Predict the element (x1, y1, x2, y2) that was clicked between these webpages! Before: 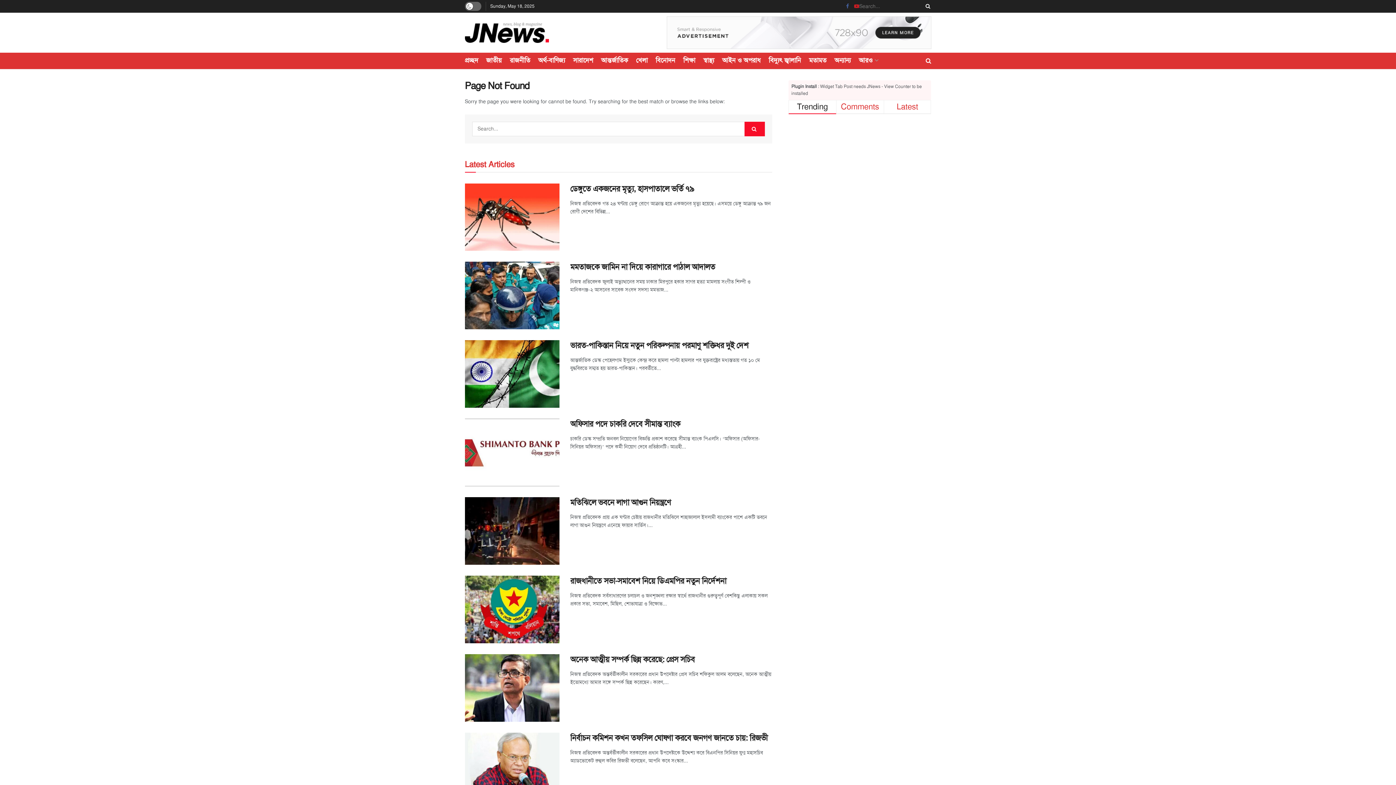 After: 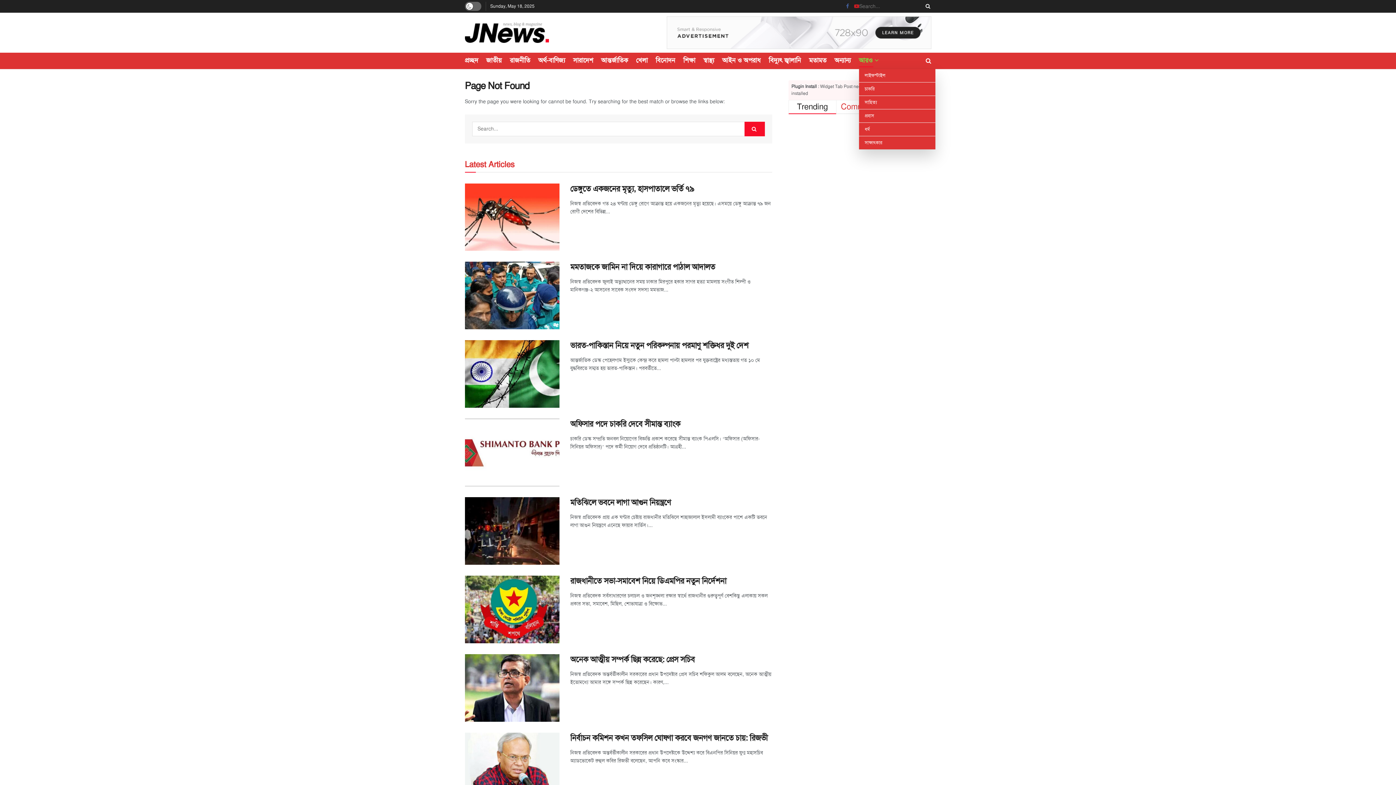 Action: bbox: (859, 53, 878, 67) label: আরও